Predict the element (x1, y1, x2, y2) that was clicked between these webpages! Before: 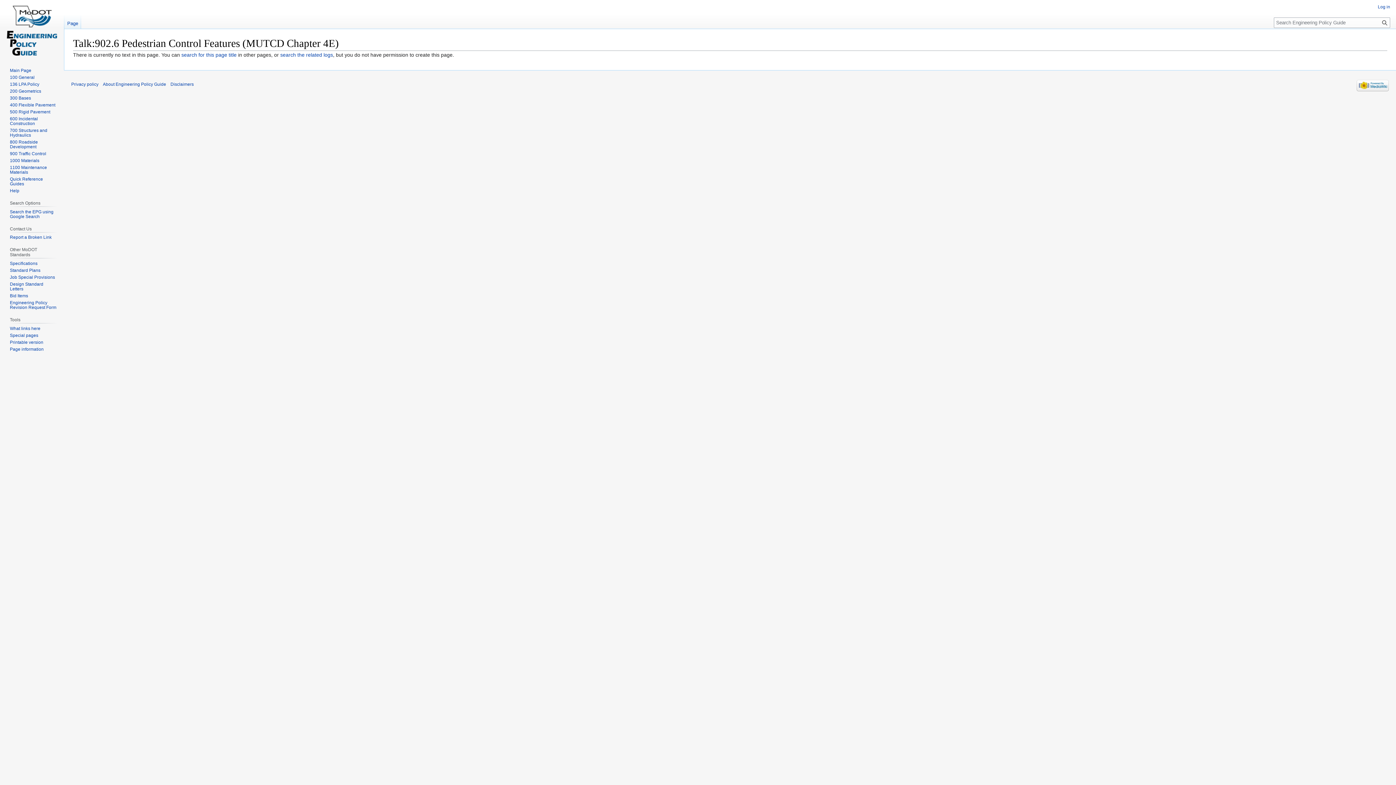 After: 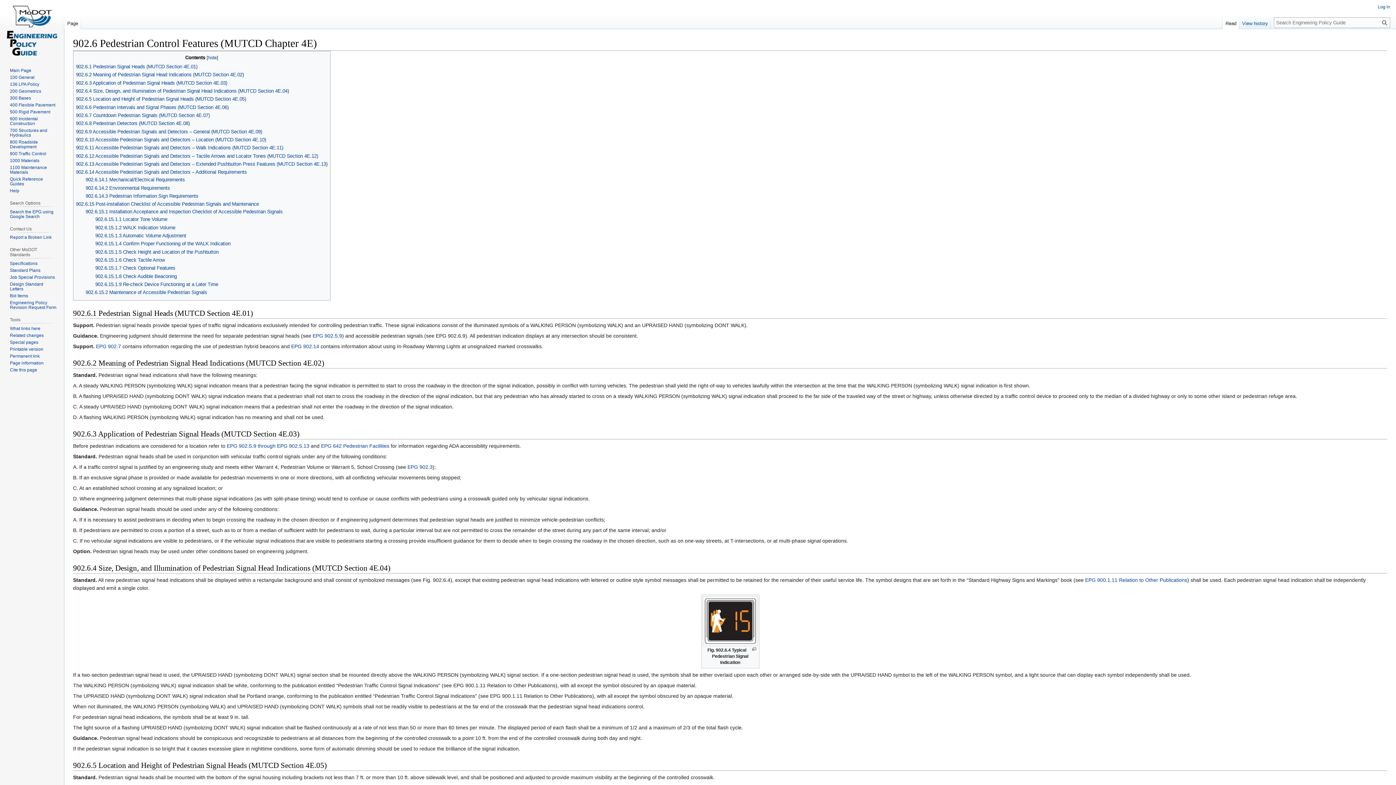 Action: label: Page bbox: (64, 14, 81, 29)